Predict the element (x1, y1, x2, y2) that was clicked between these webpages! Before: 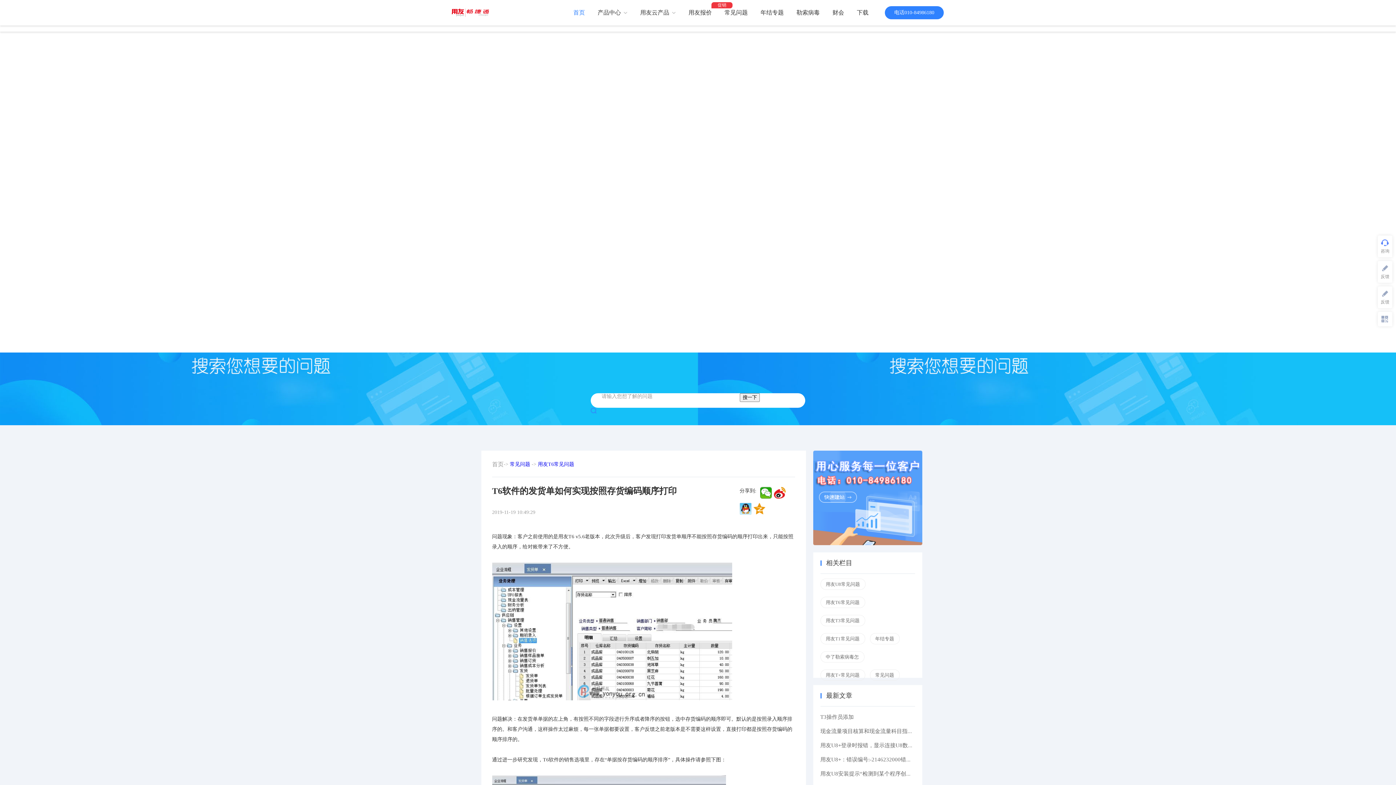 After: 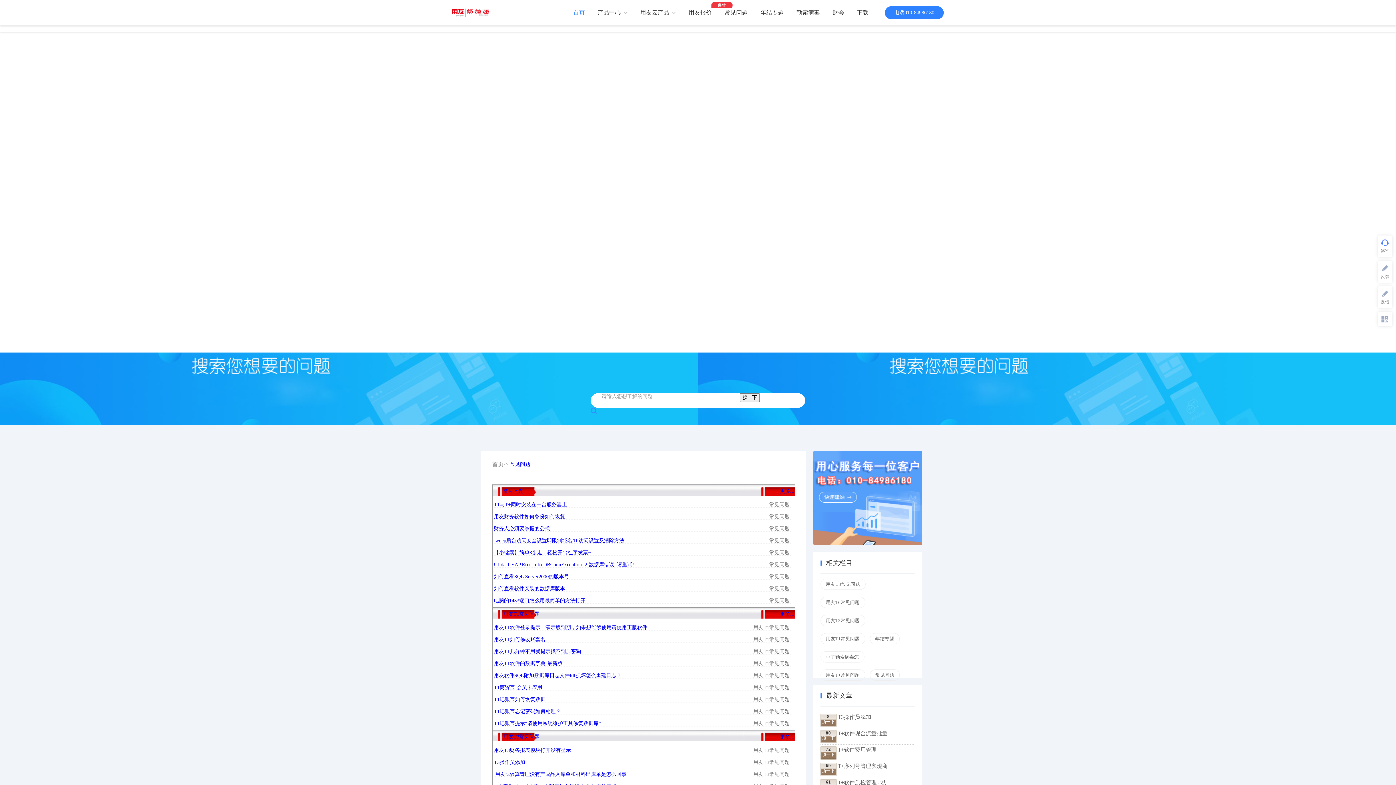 Action: bbox: (510, 461, 530, 467) label: 常见问题